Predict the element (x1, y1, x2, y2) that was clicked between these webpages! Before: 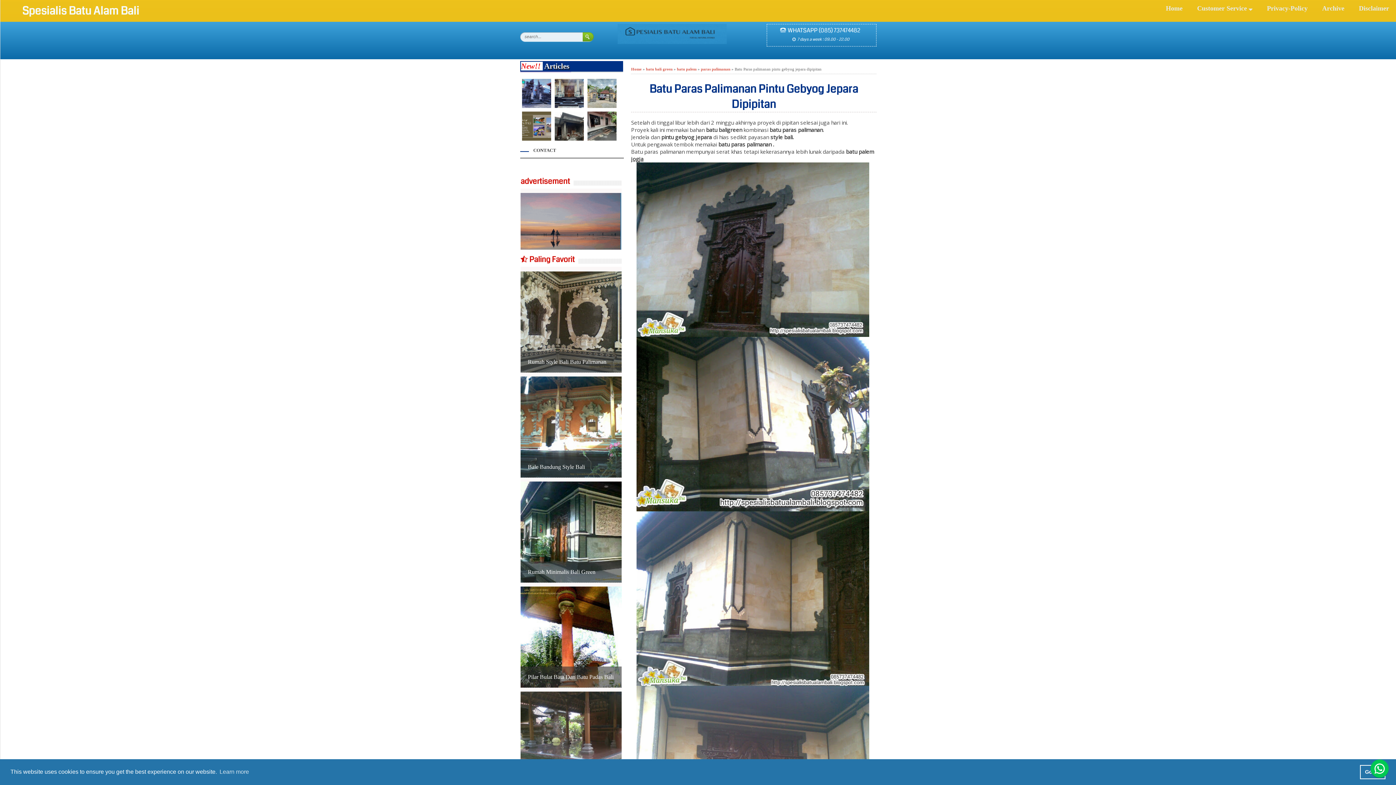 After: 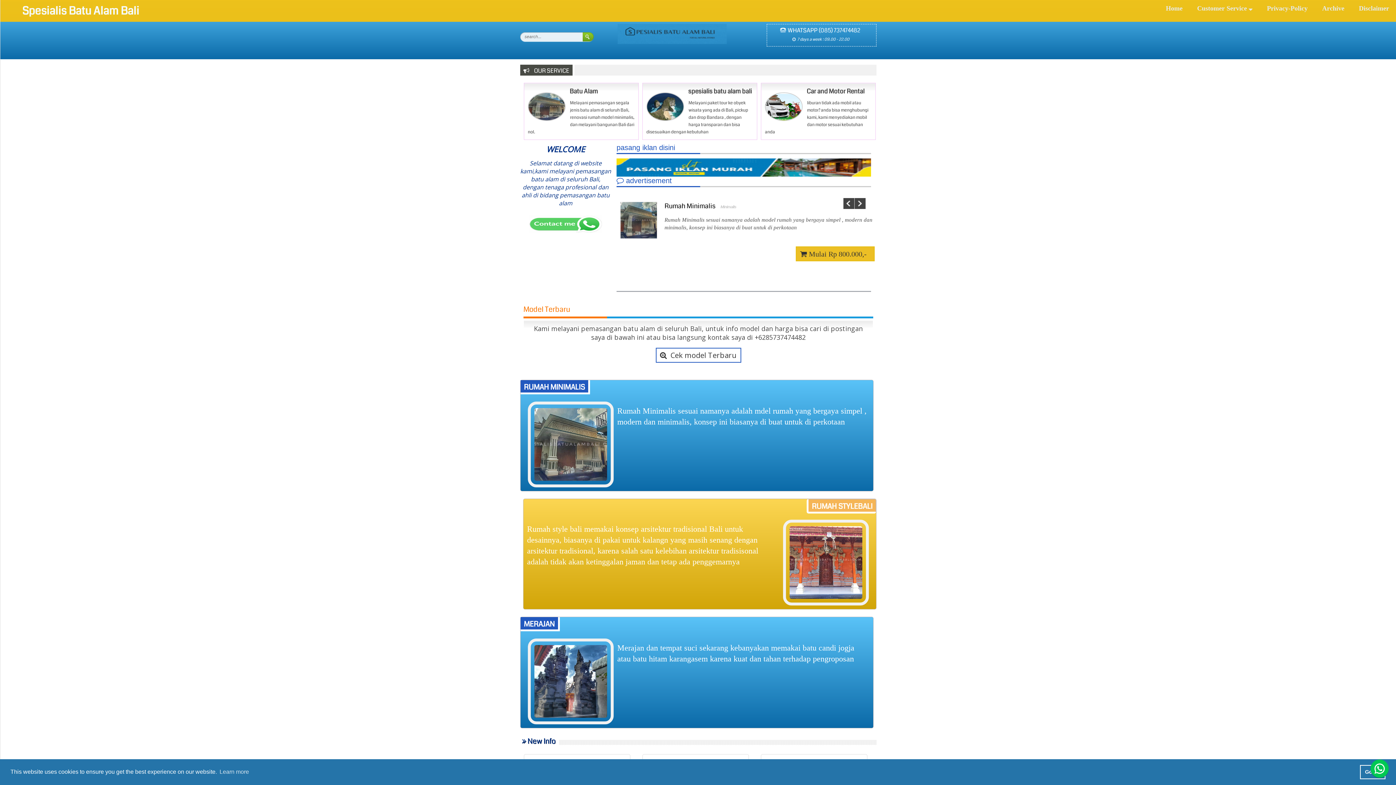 Action: bbox: (631, 66, 641, 71) label: Home